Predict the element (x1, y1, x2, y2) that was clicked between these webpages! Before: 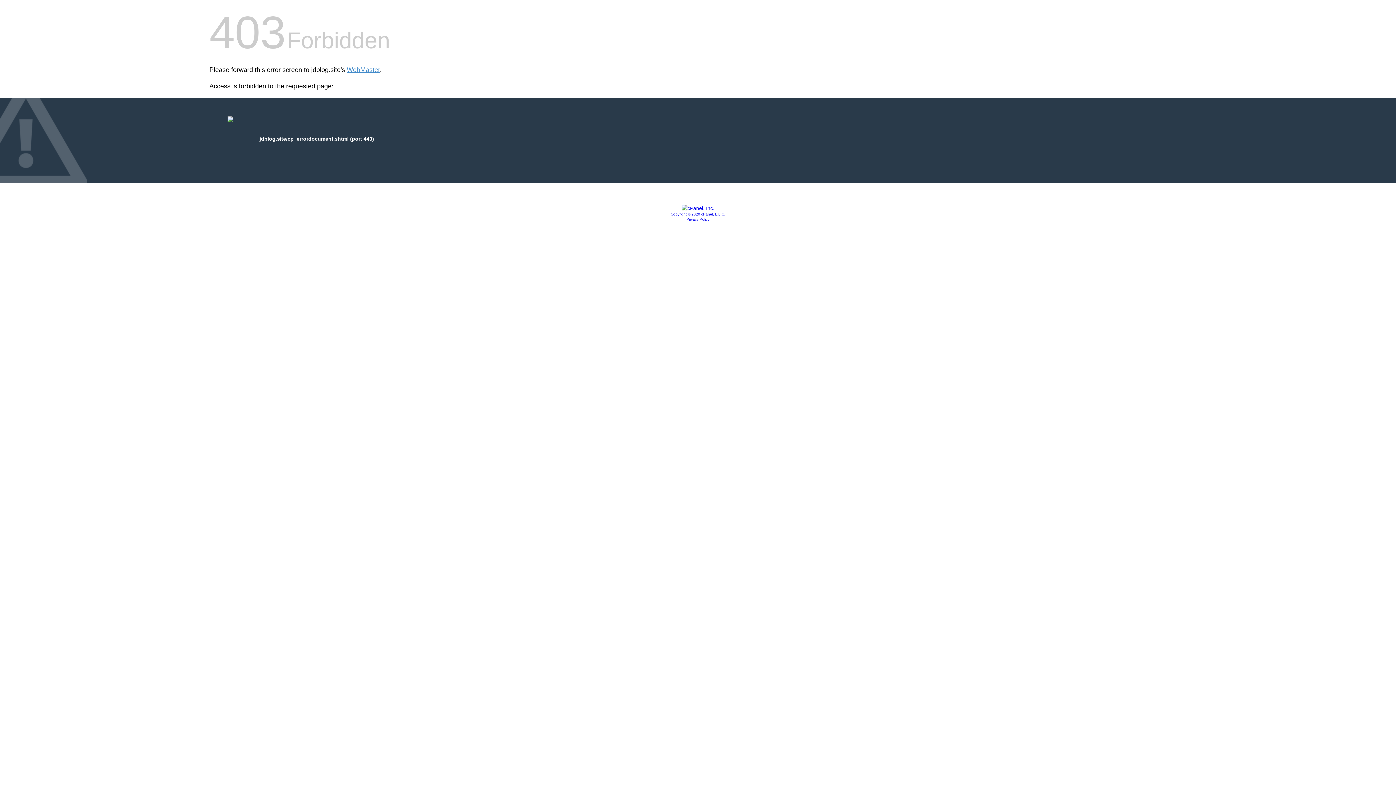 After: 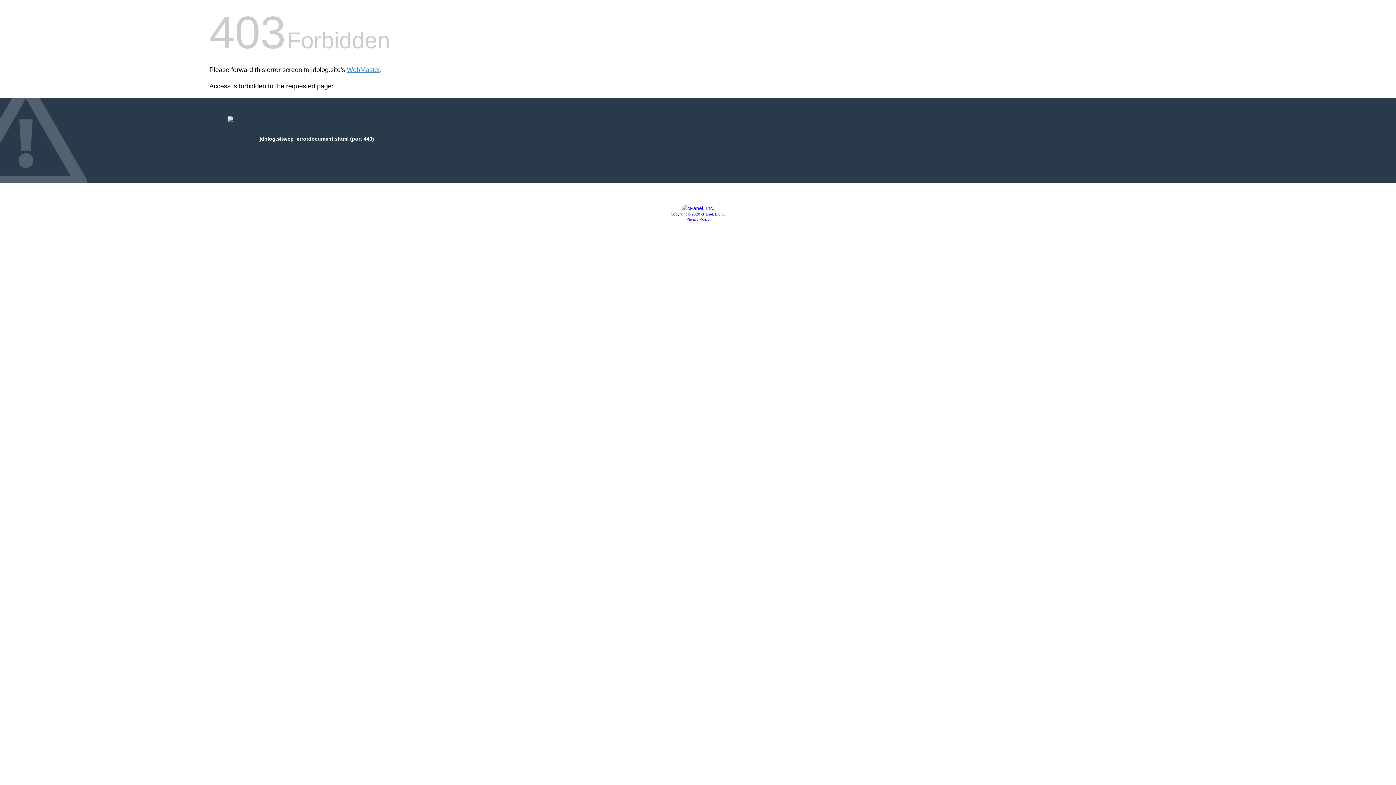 Action: bbox: (670, 212, 725, 216) label: Copyright © 2020 cPanel, L.L.C.